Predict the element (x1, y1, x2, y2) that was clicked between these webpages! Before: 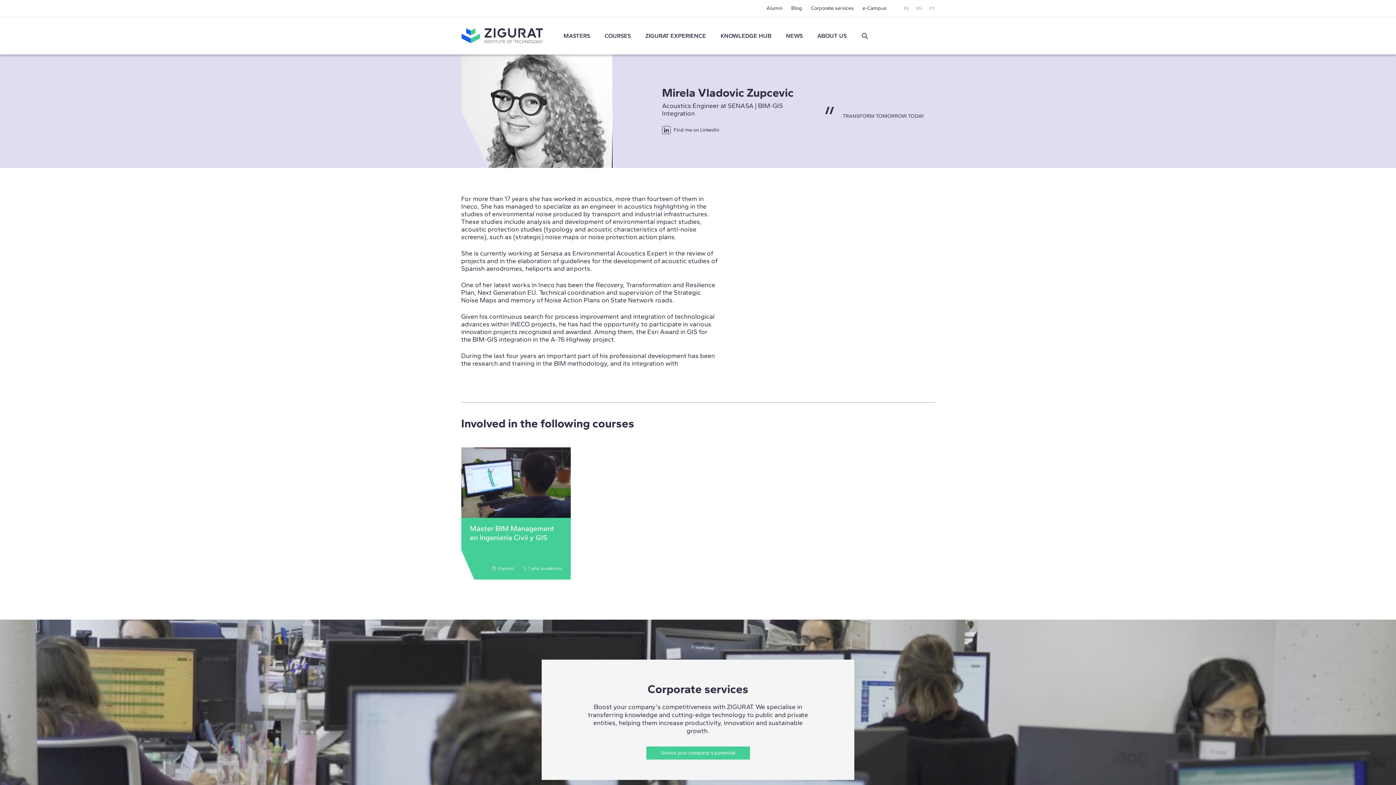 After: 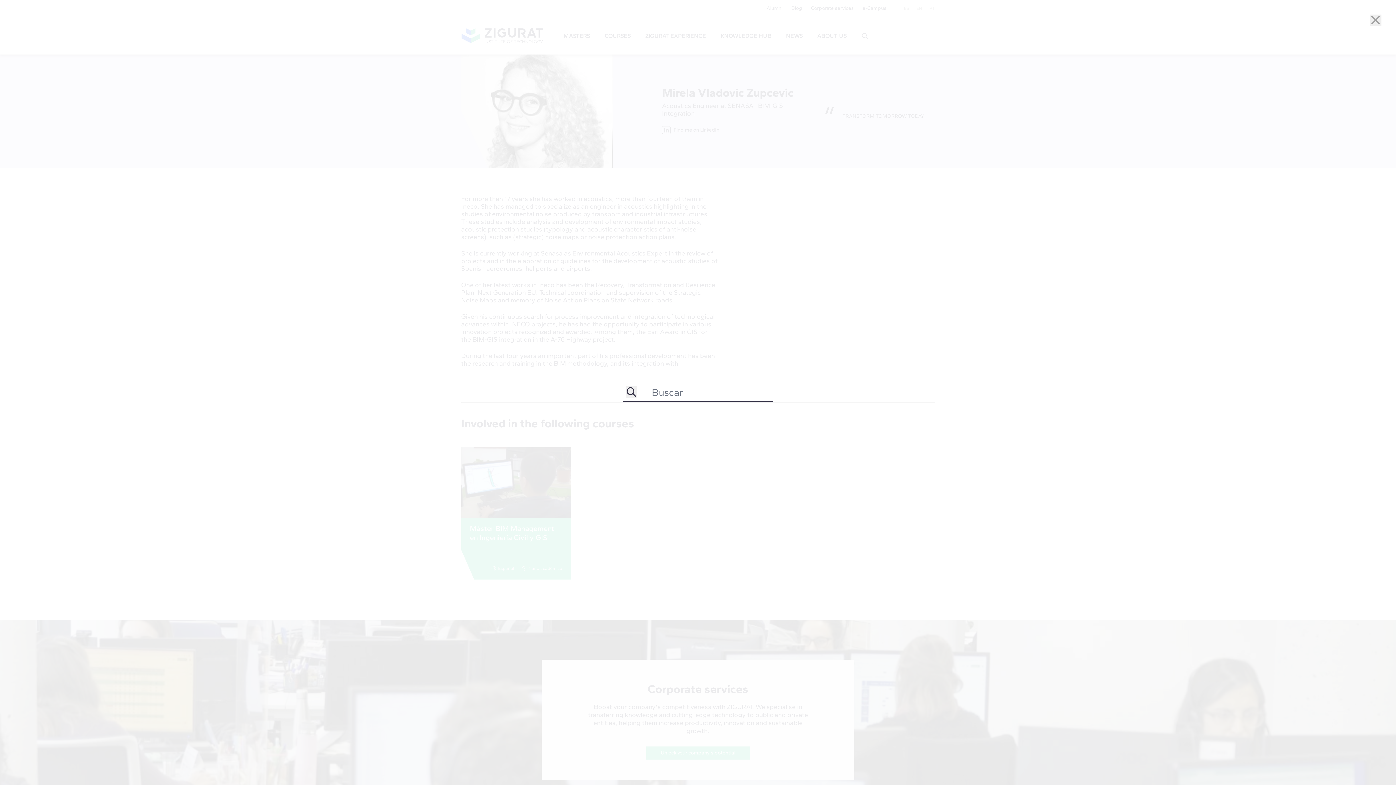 Action: bbox: (861, 32, 868, 39)